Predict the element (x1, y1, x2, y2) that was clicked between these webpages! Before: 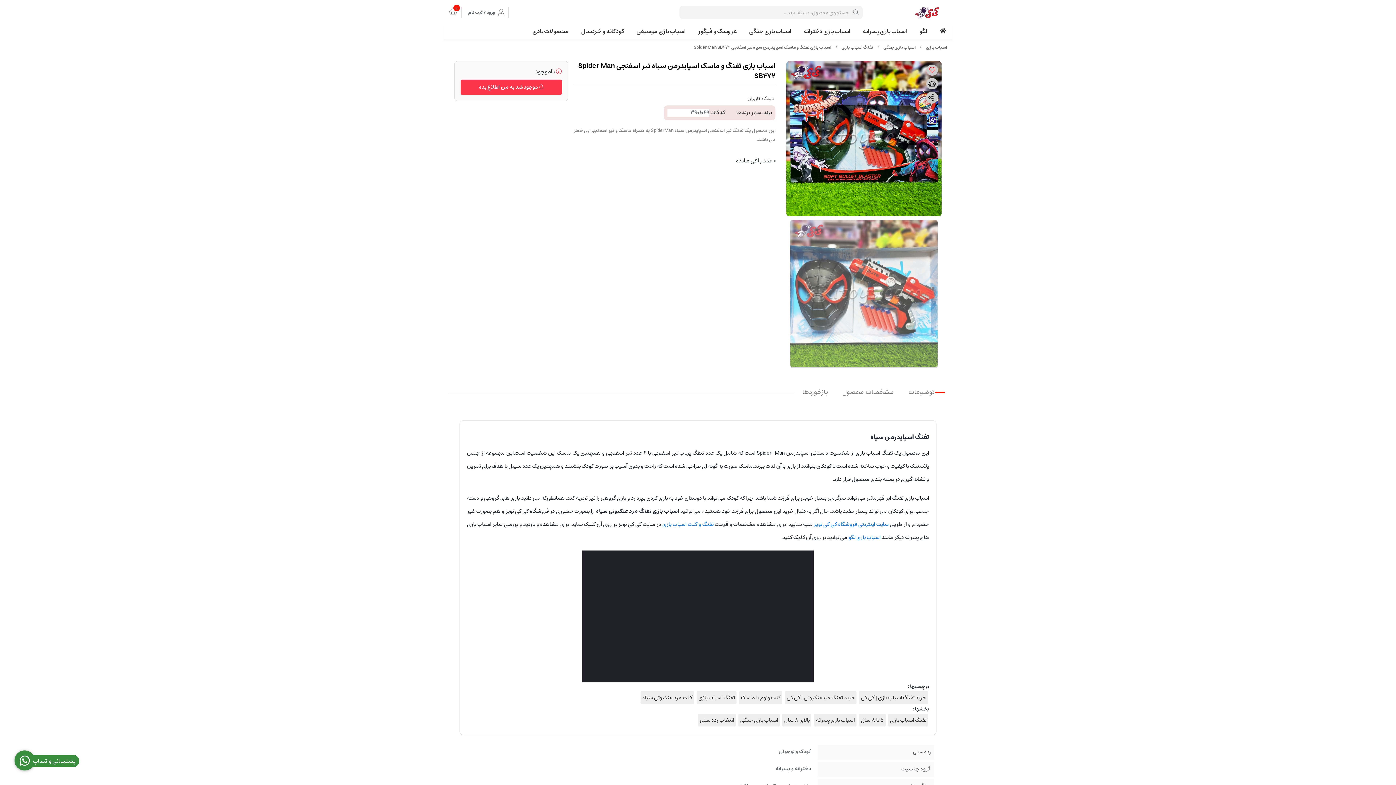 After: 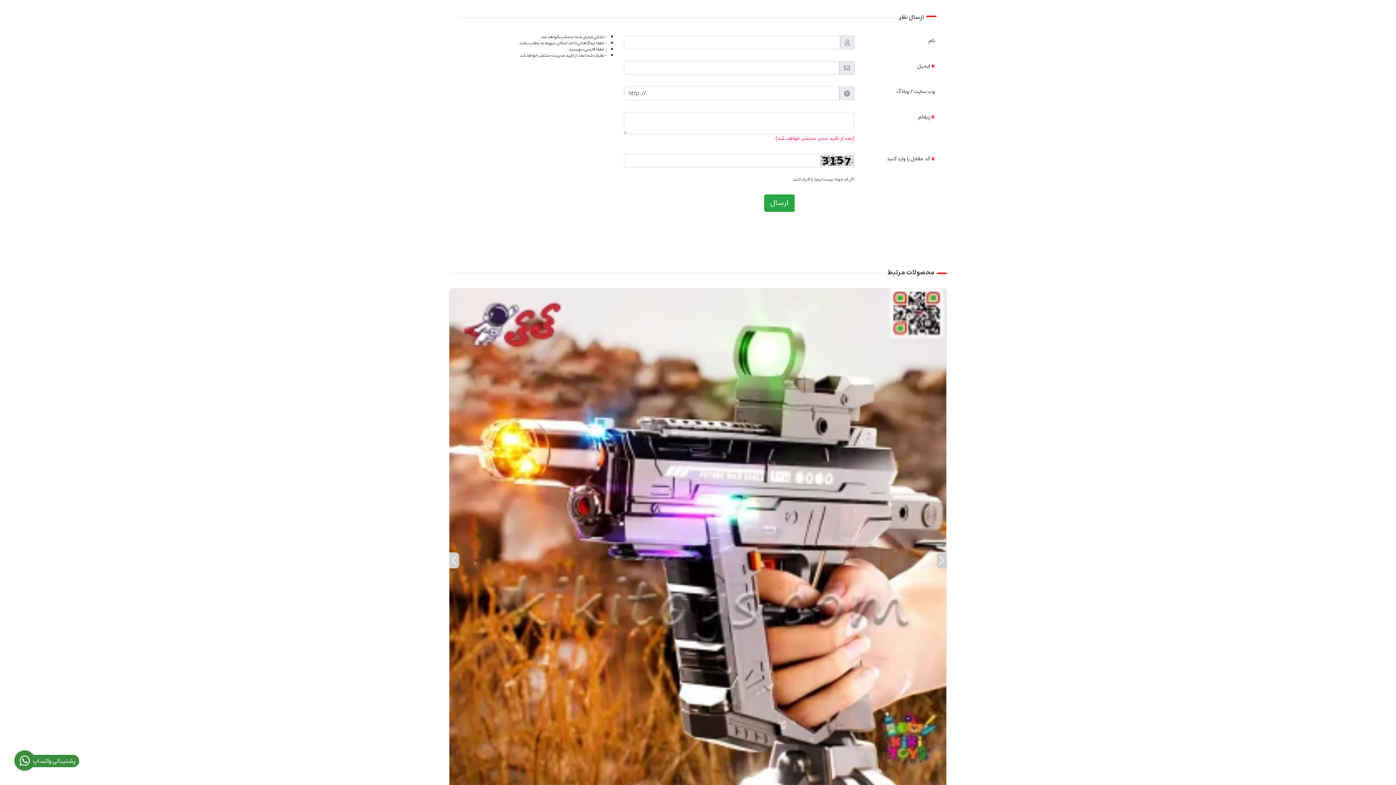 Action: label: بازخوردها bbox: (795, 387, 835, 397)